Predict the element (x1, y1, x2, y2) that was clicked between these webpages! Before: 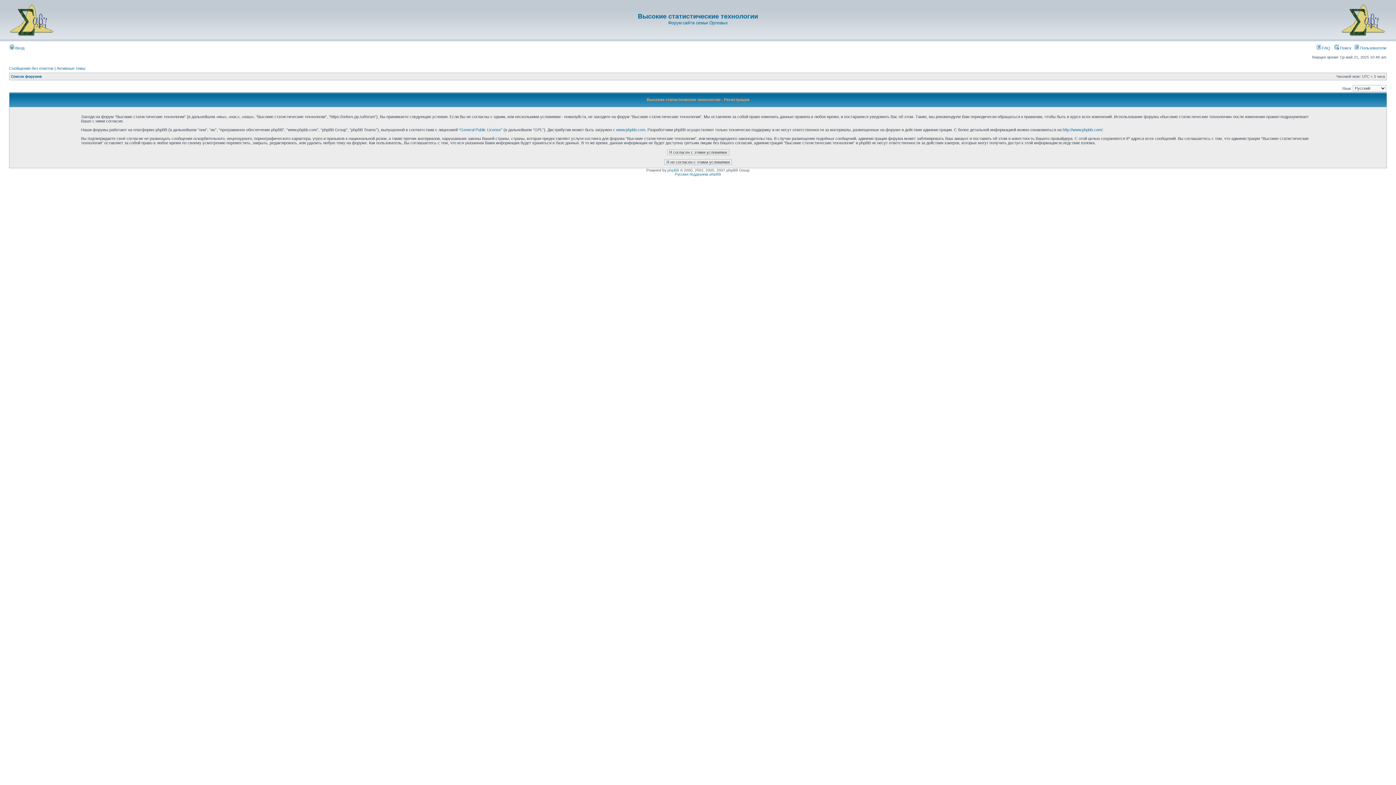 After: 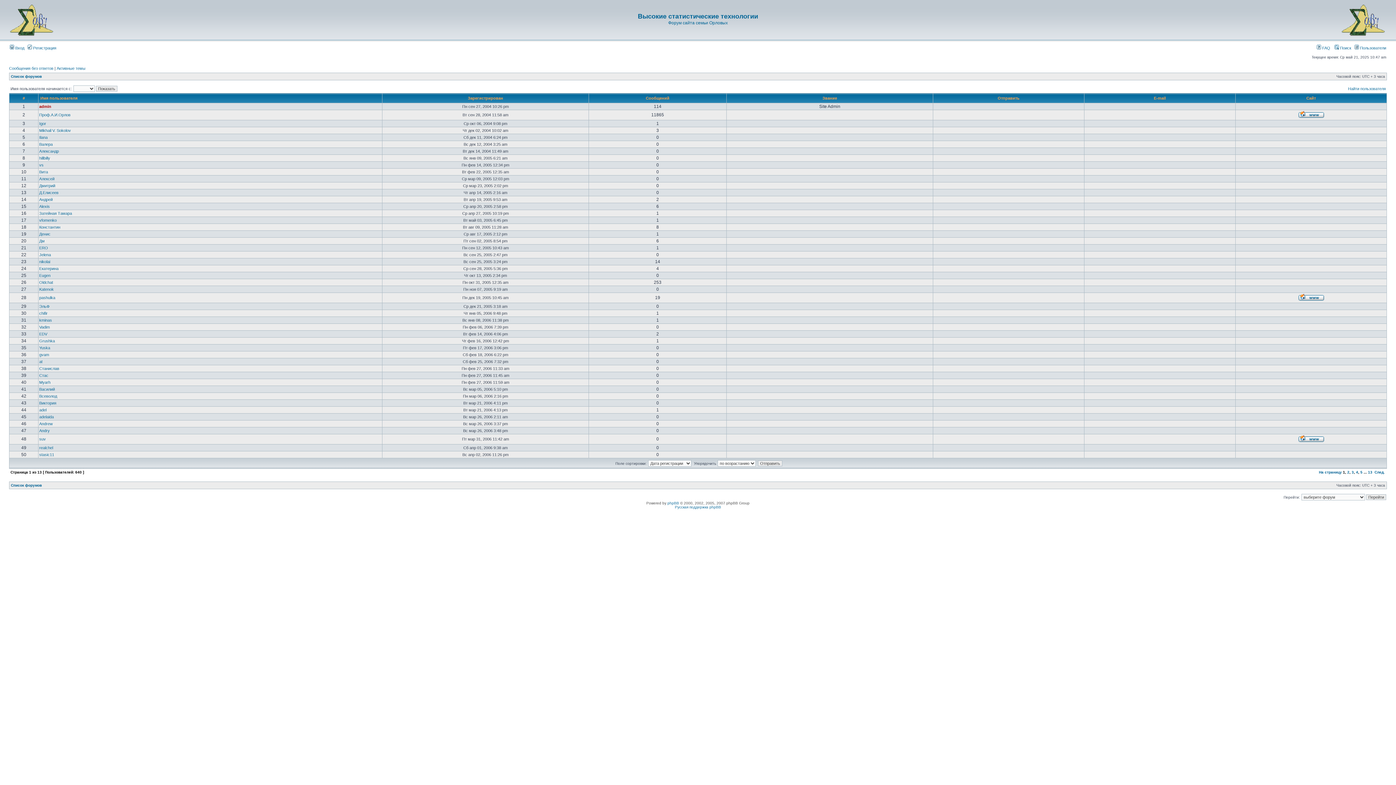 Action: label:  Пользователи bbox: (1354, 45, 1386, 50)